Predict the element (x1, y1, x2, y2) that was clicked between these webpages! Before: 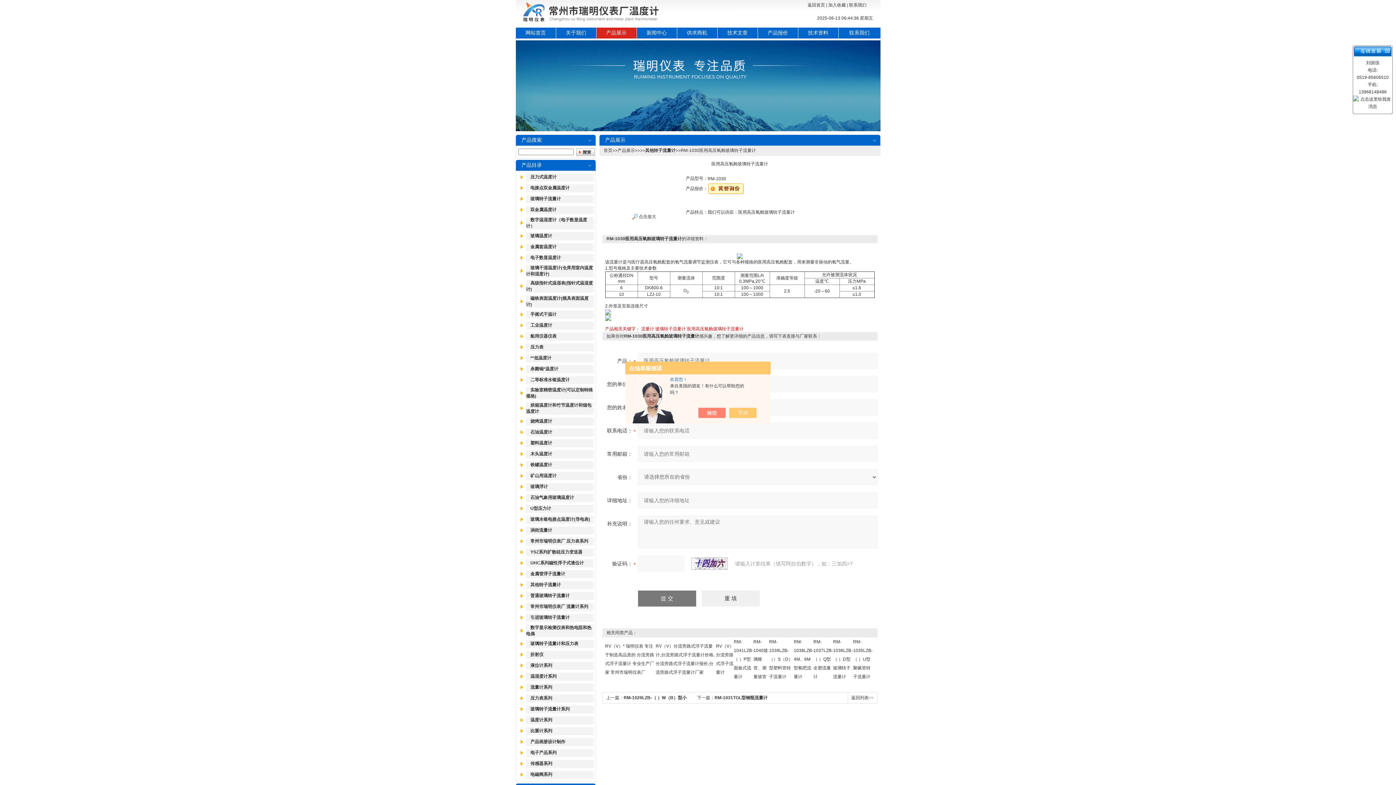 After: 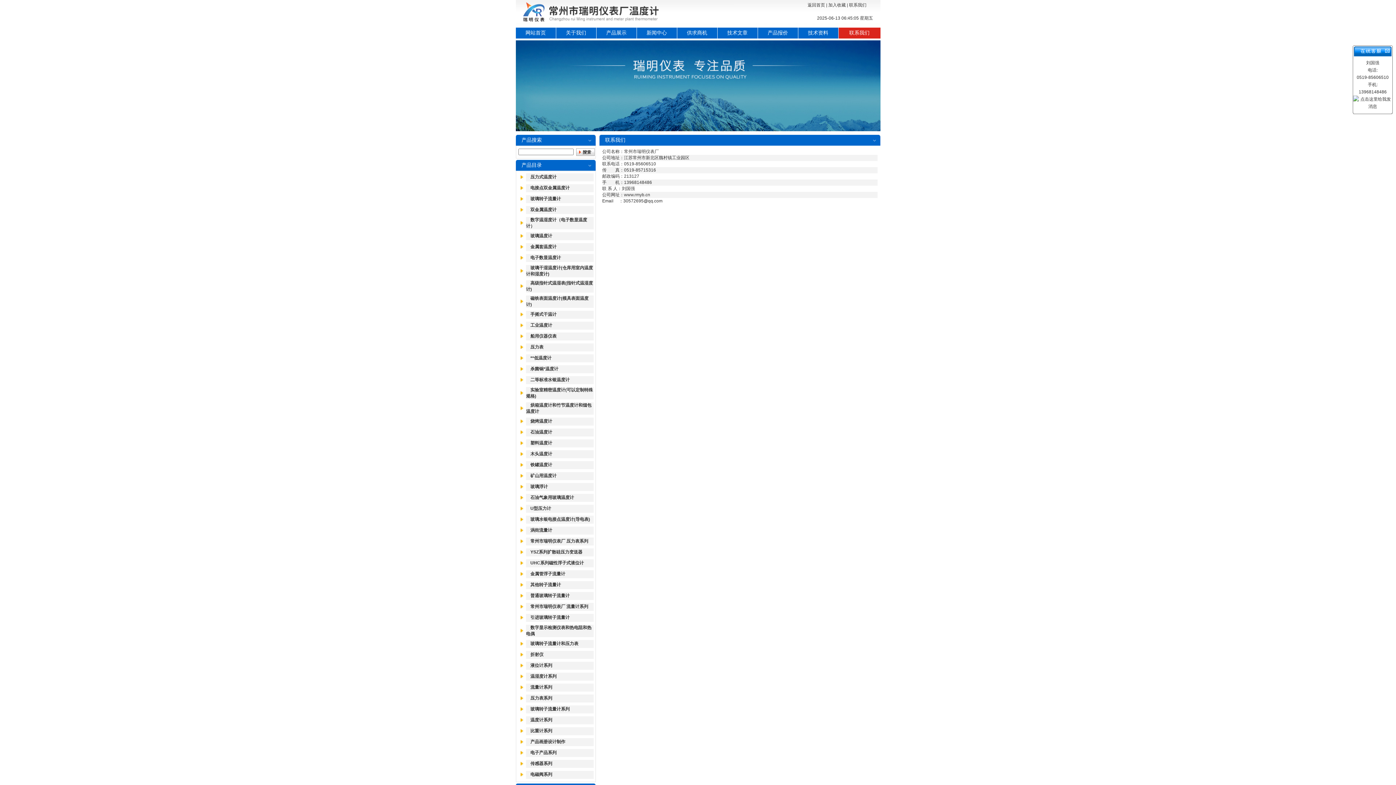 Action: label: 联系我们 bbox: (838, 27, 880, 38)